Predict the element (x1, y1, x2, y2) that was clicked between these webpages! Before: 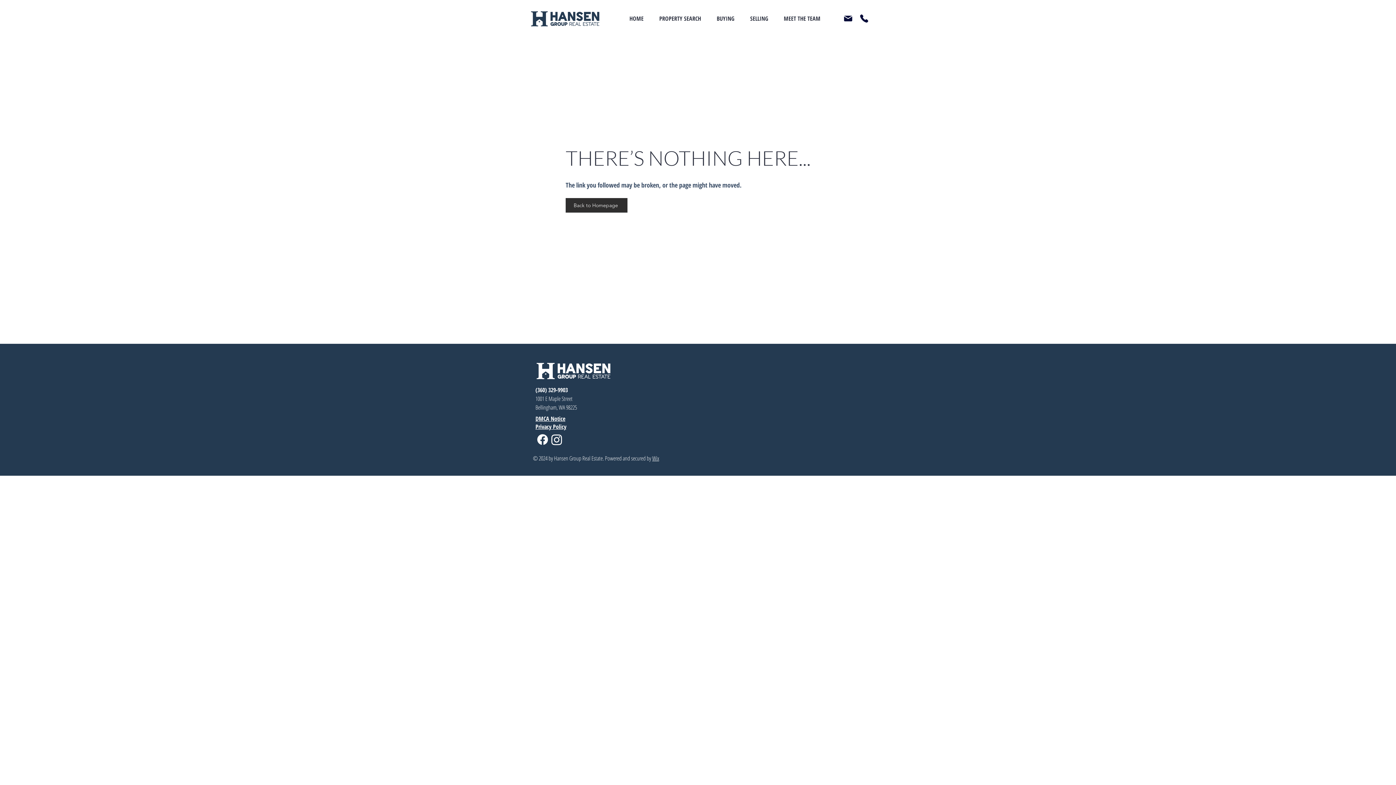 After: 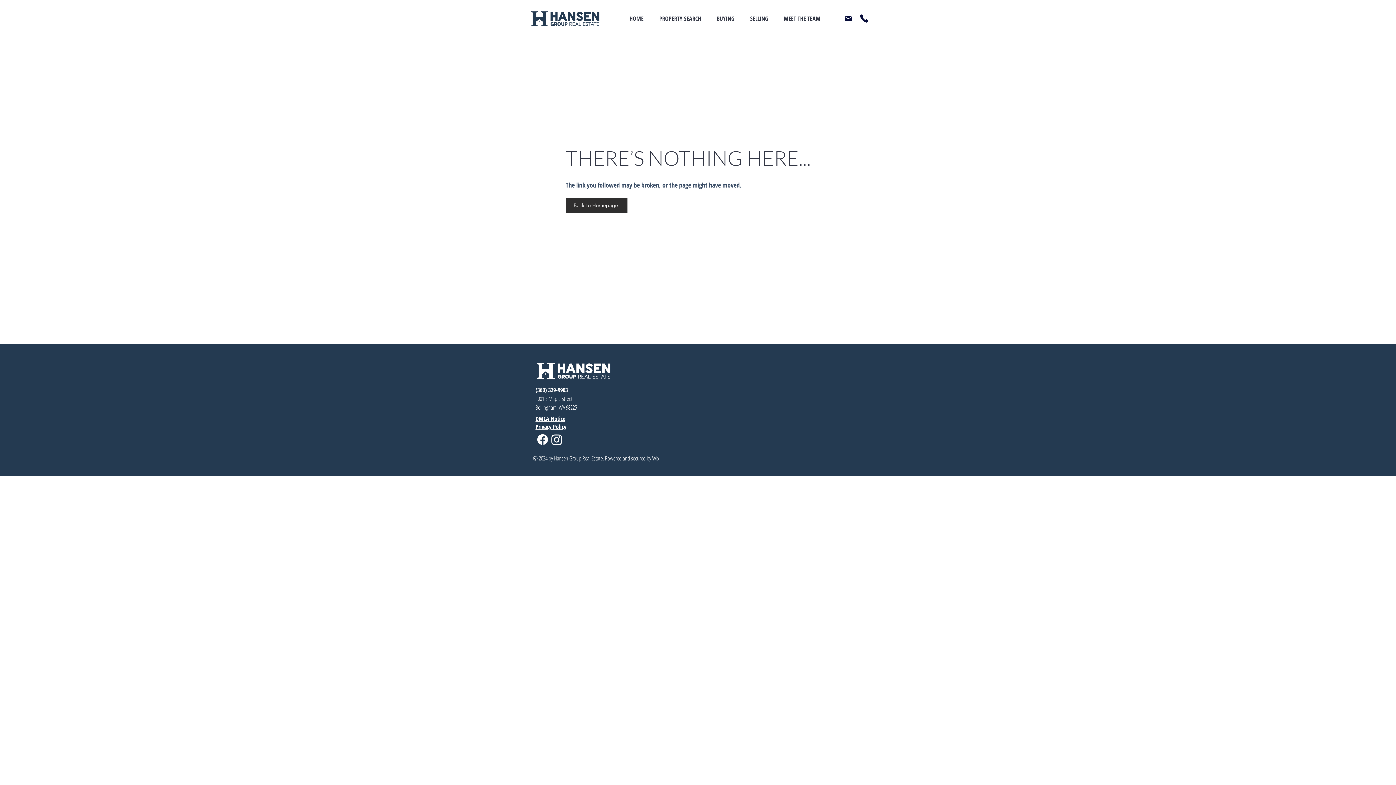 Action: bbox: (843, 13, 853, 23) label: Mail